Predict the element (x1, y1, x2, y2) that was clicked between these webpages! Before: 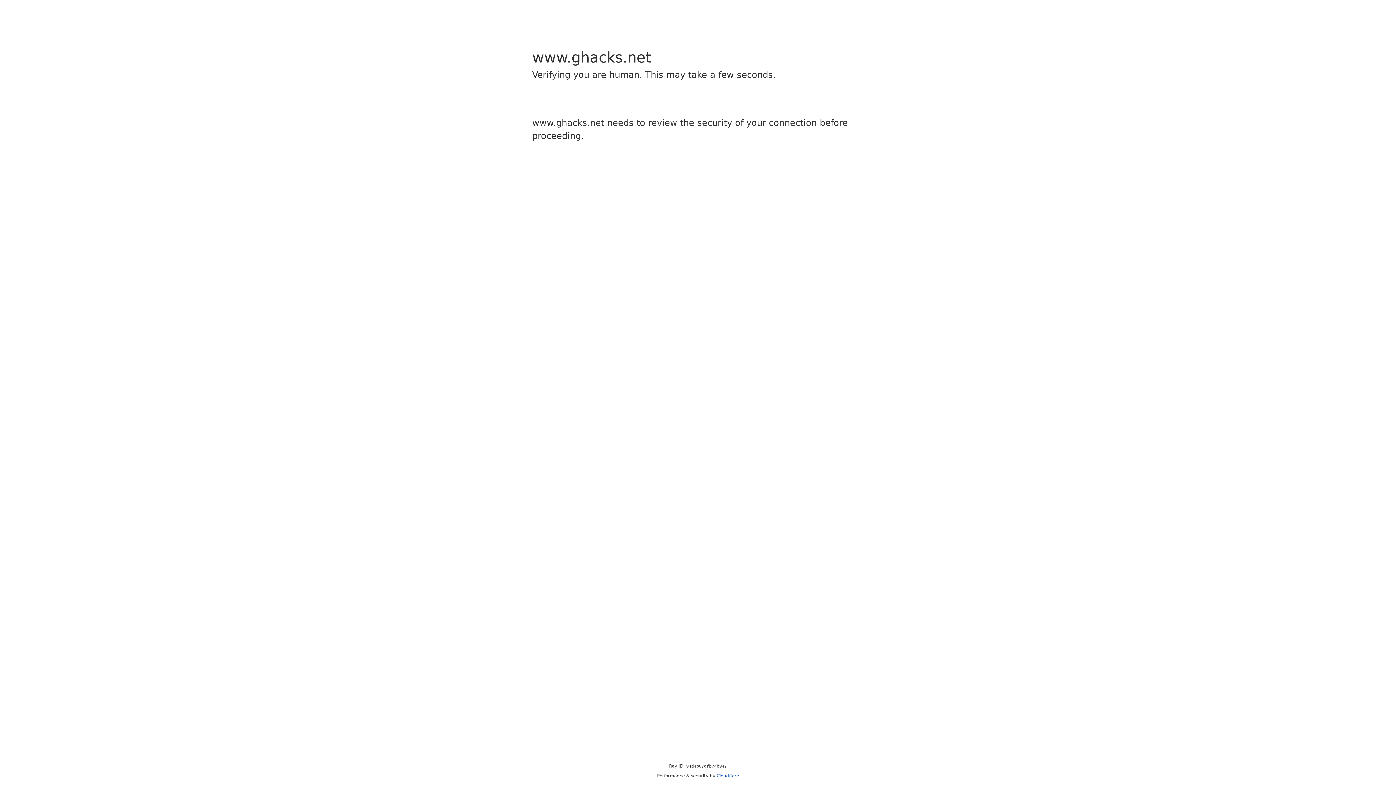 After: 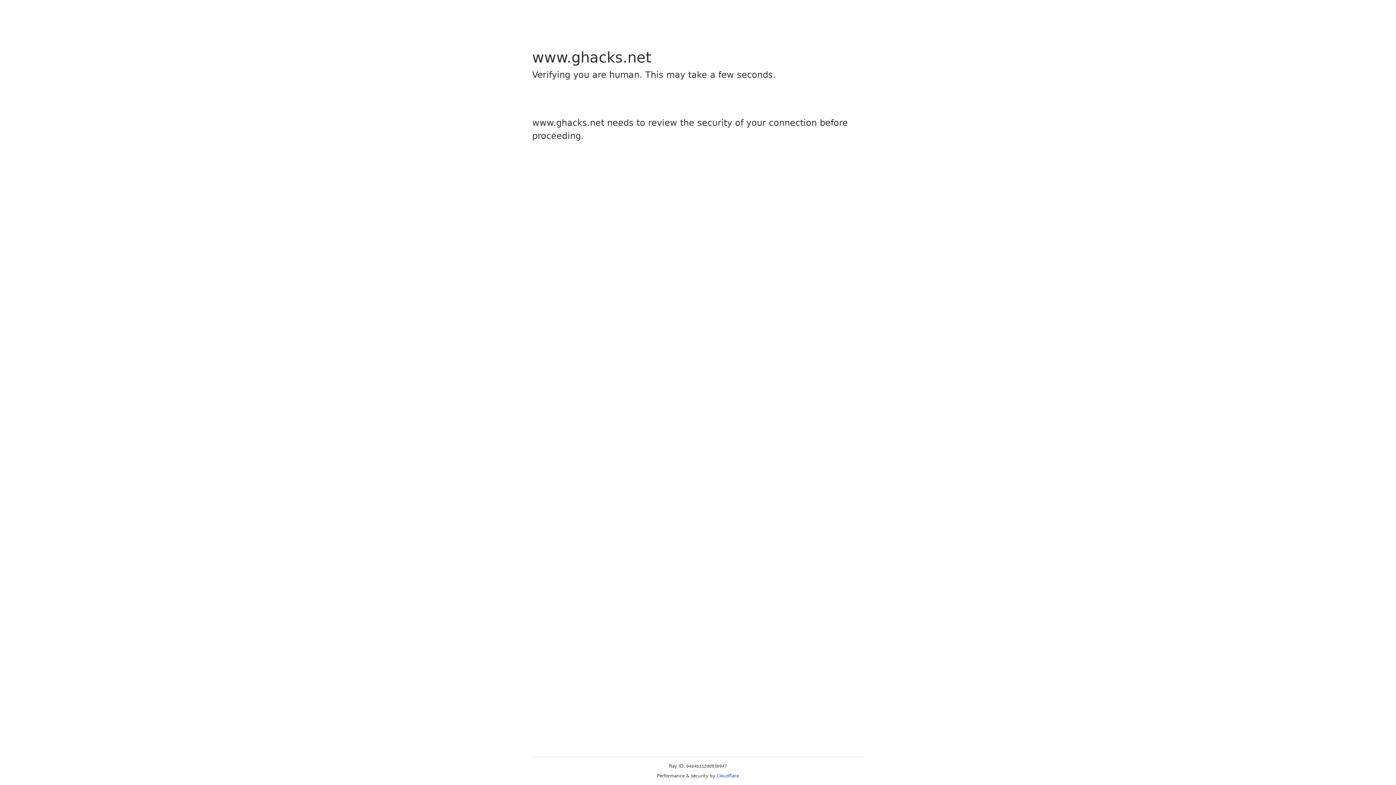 Action: label: Cloudflare bbox: (716, 773, 739, 778)